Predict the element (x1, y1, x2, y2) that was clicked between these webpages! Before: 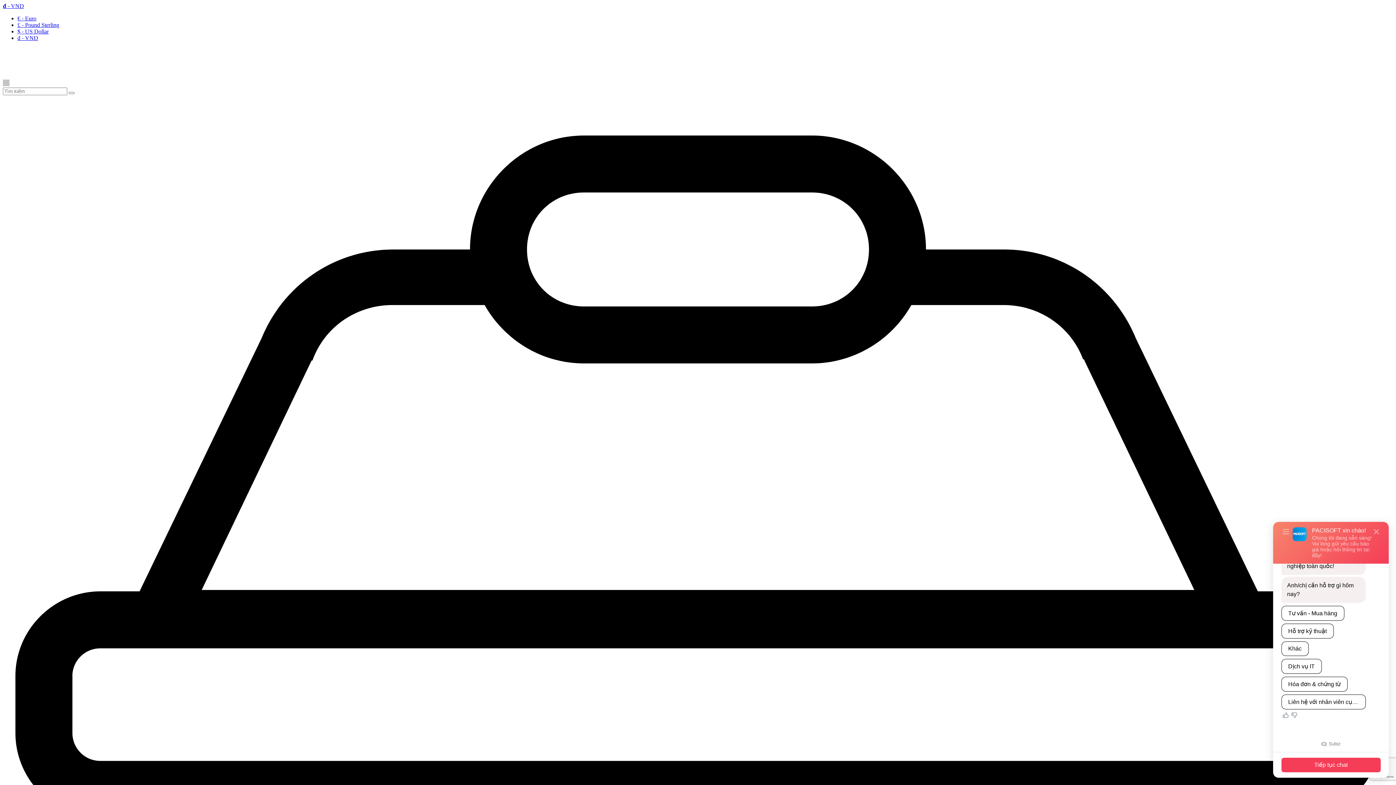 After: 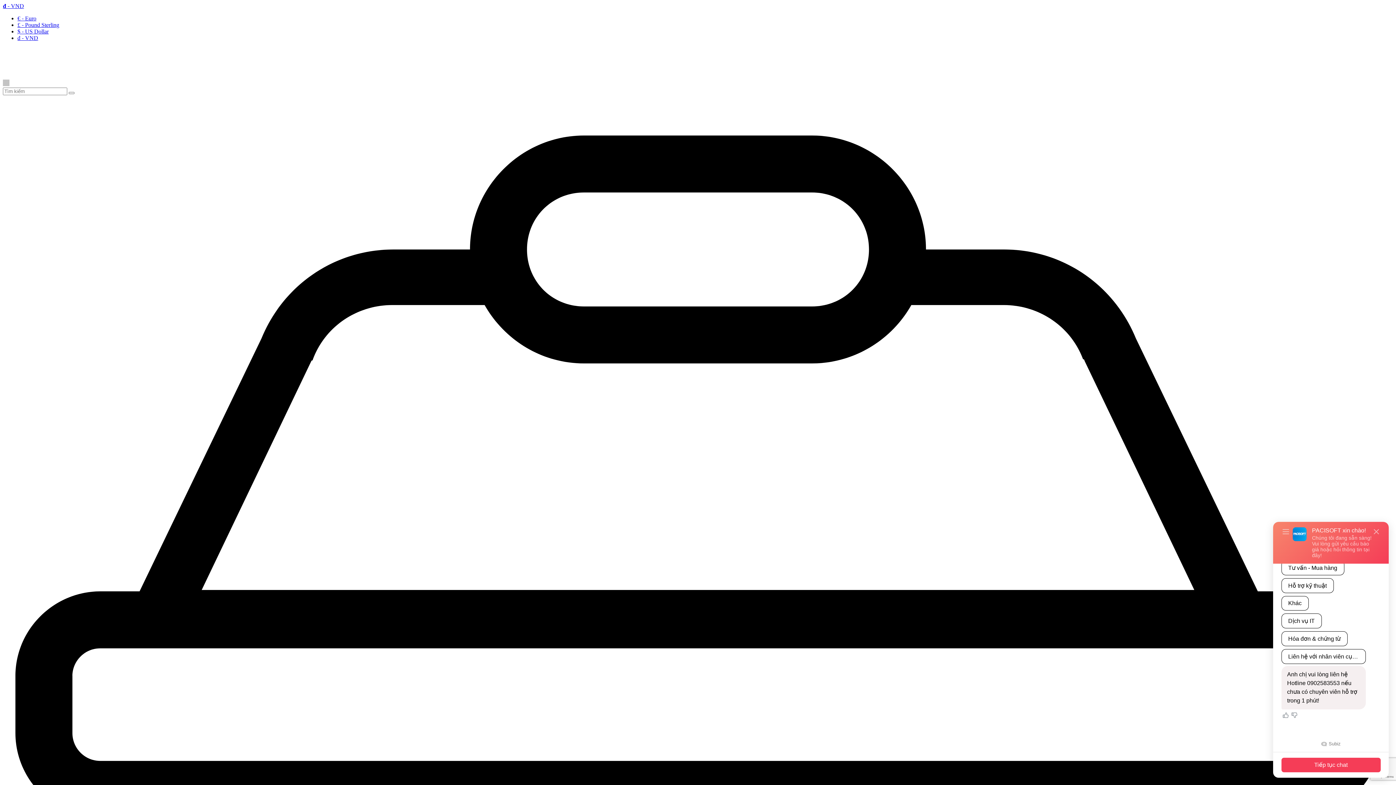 Action: label: £ - Pound Sterling bbox: (17, 21, 59, 28)